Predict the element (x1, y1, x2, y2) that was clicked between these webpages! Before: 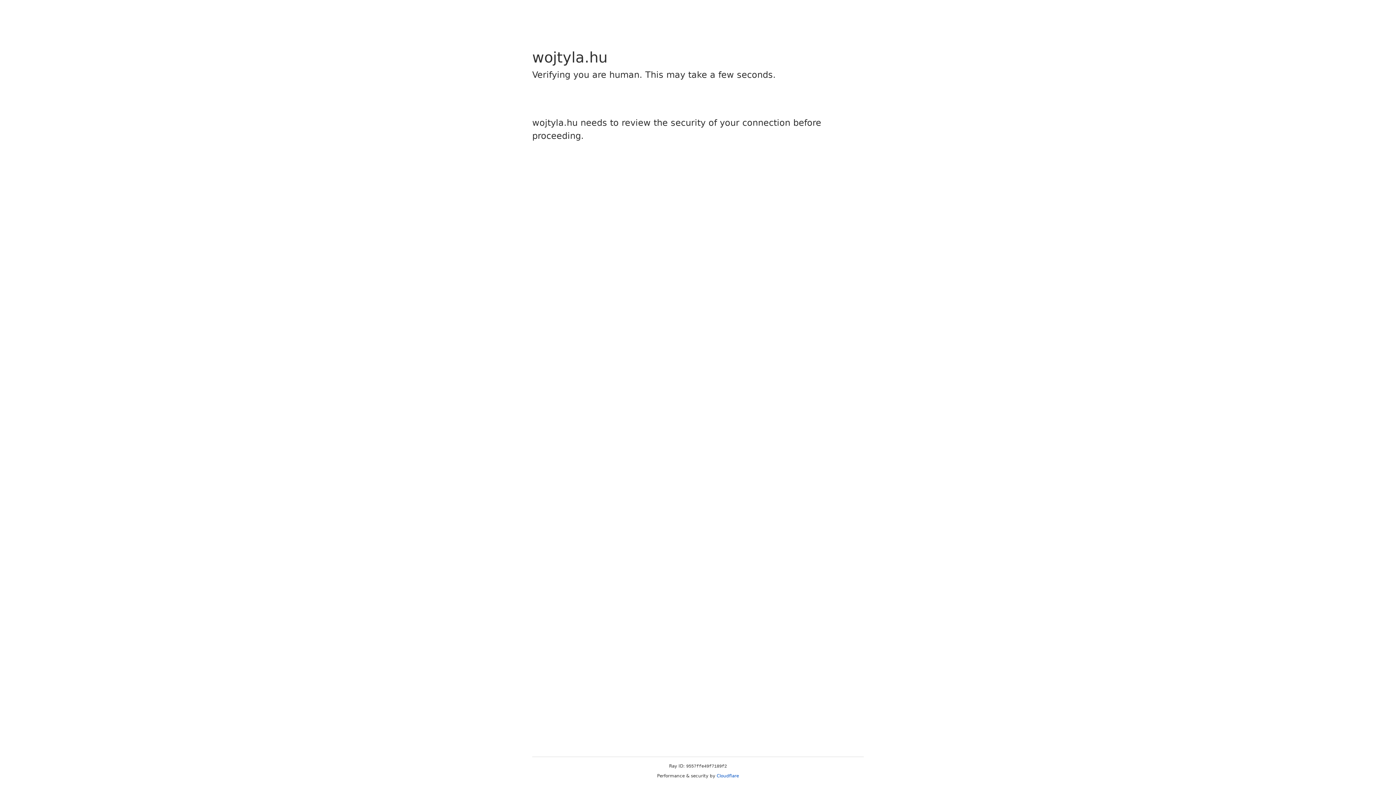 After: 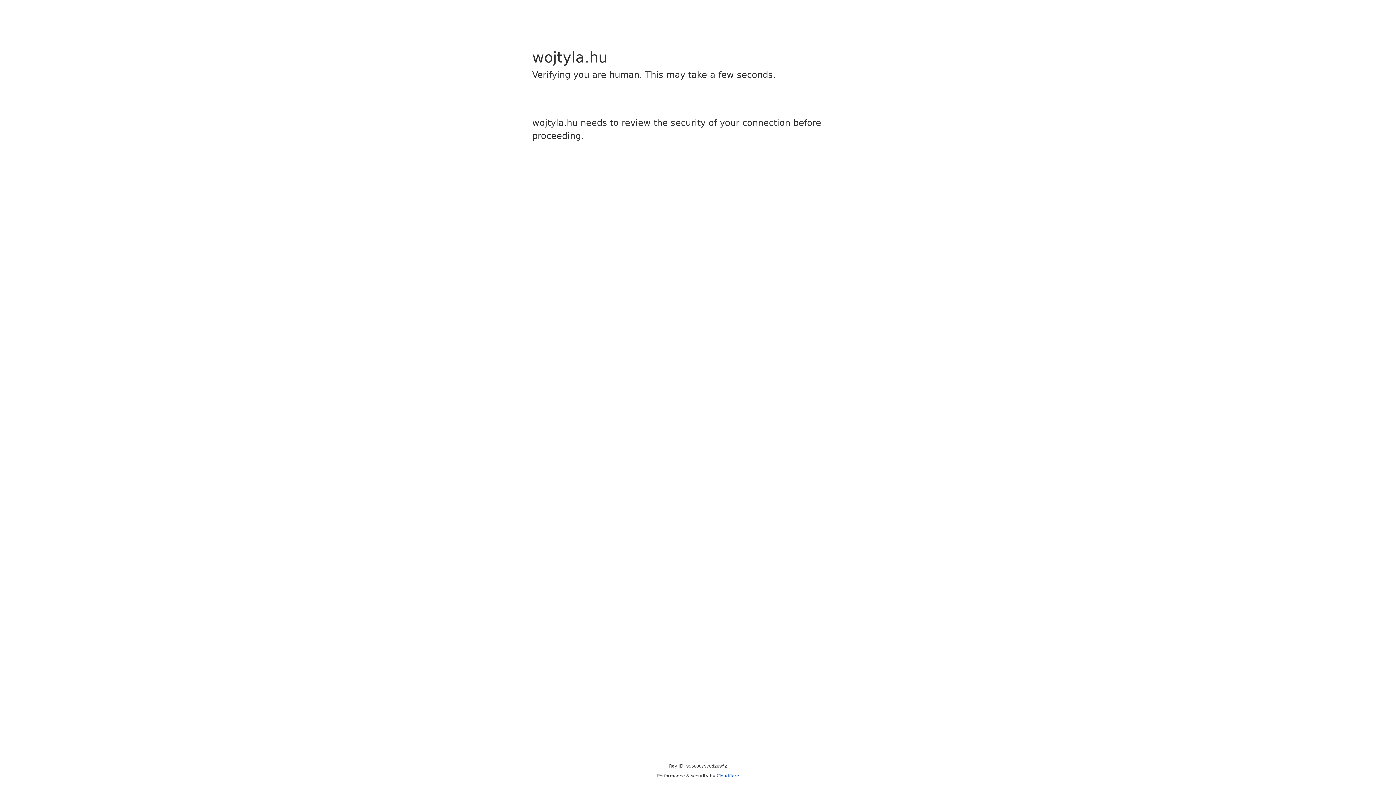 Action: label: Cloudflare bbox: (716, 773, 739, 778)